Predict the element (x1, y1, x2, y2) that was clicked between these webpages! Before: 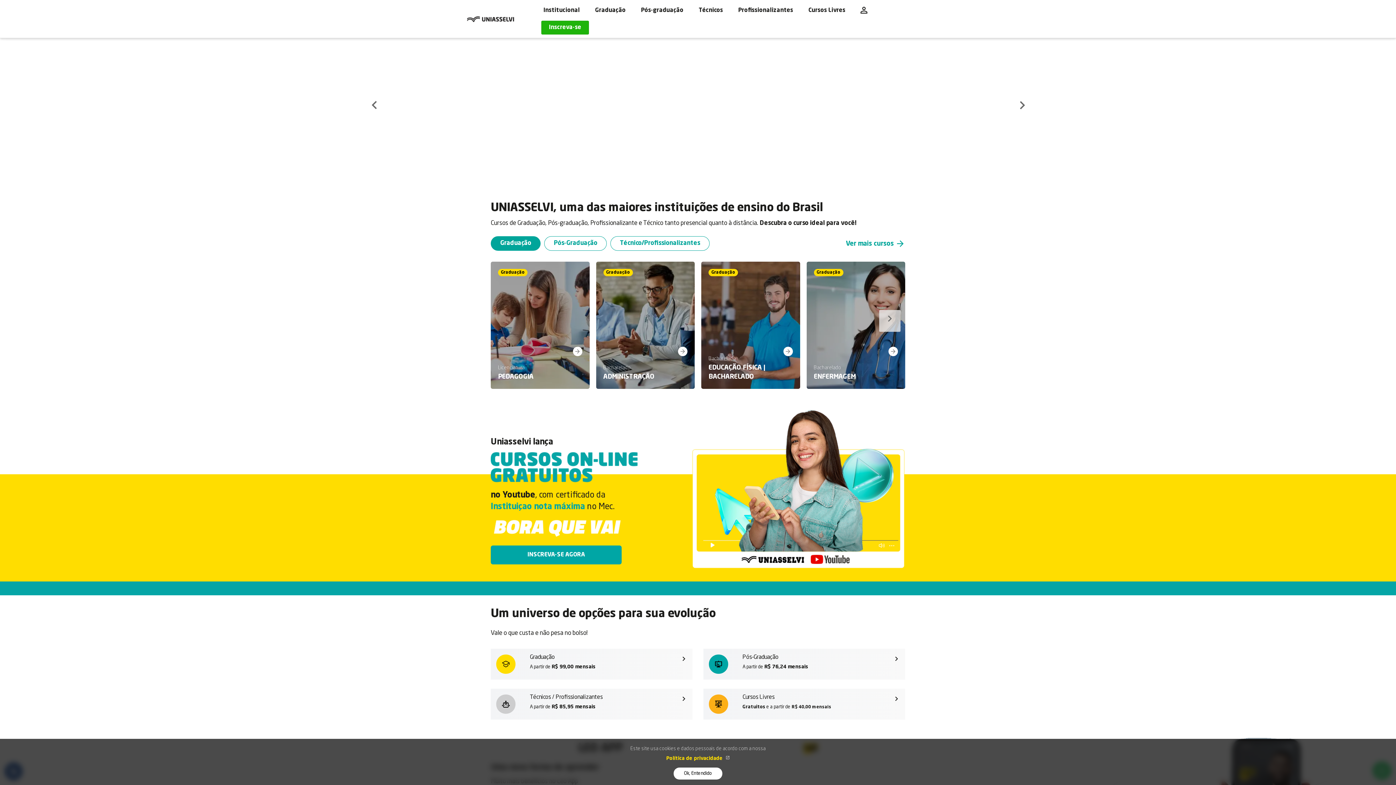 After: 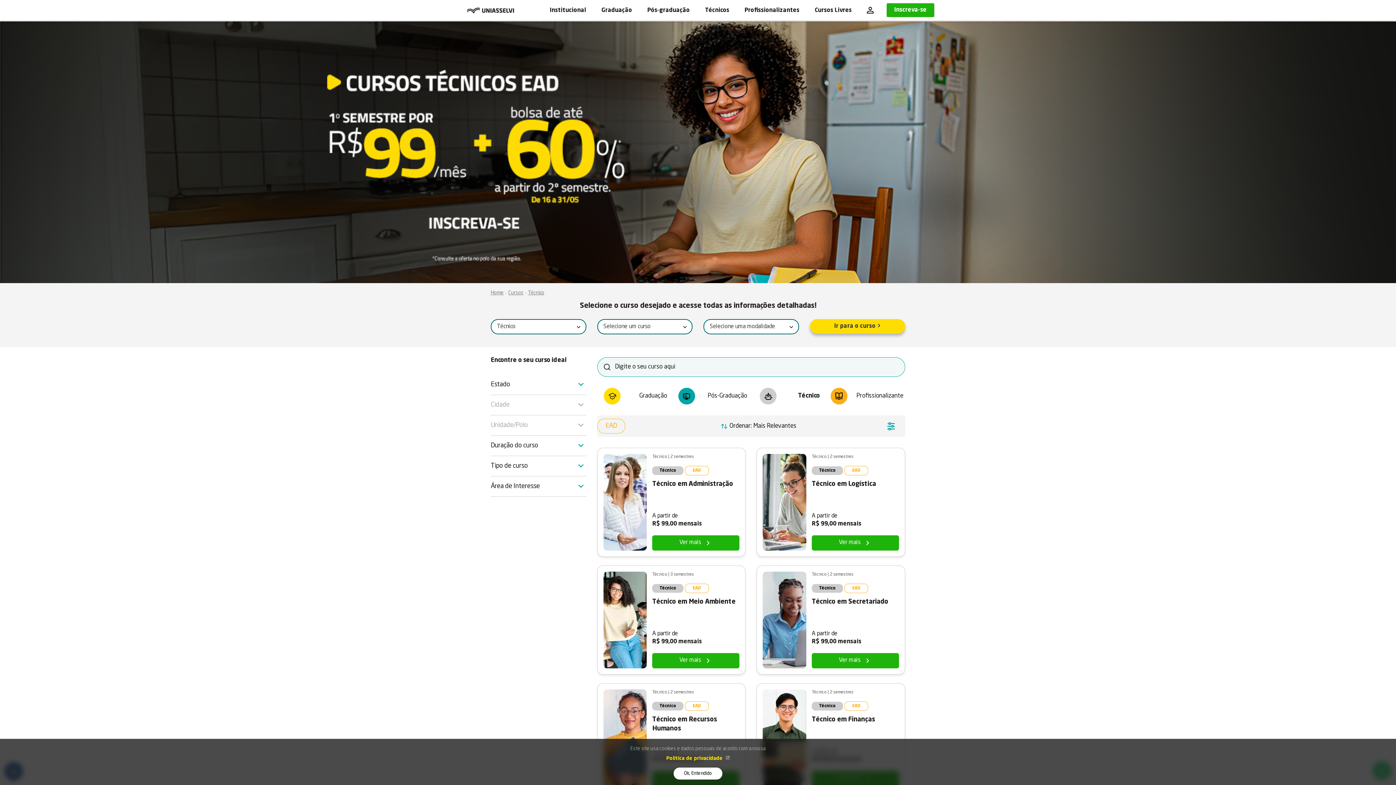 Action: bbox: (694, 3, 727, 17) label: Técnicos